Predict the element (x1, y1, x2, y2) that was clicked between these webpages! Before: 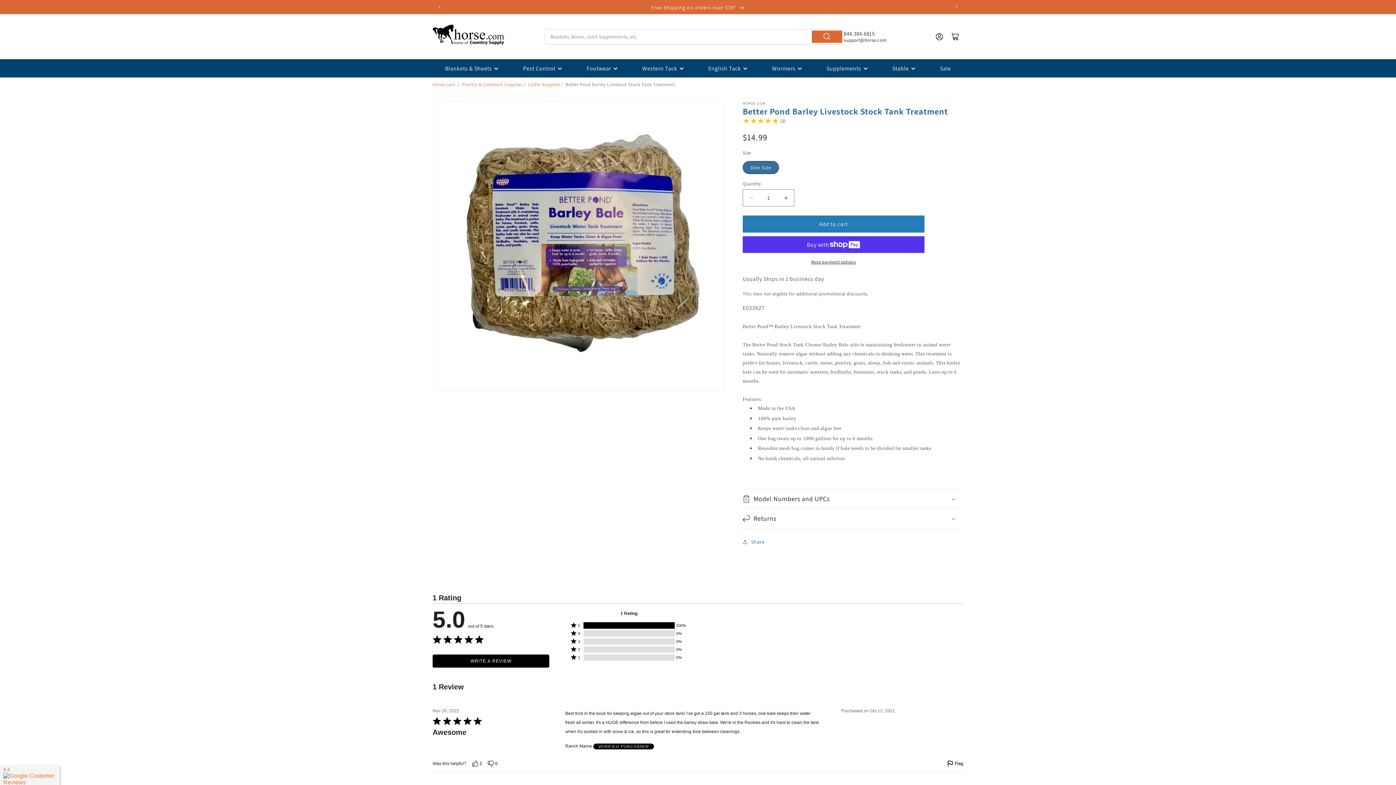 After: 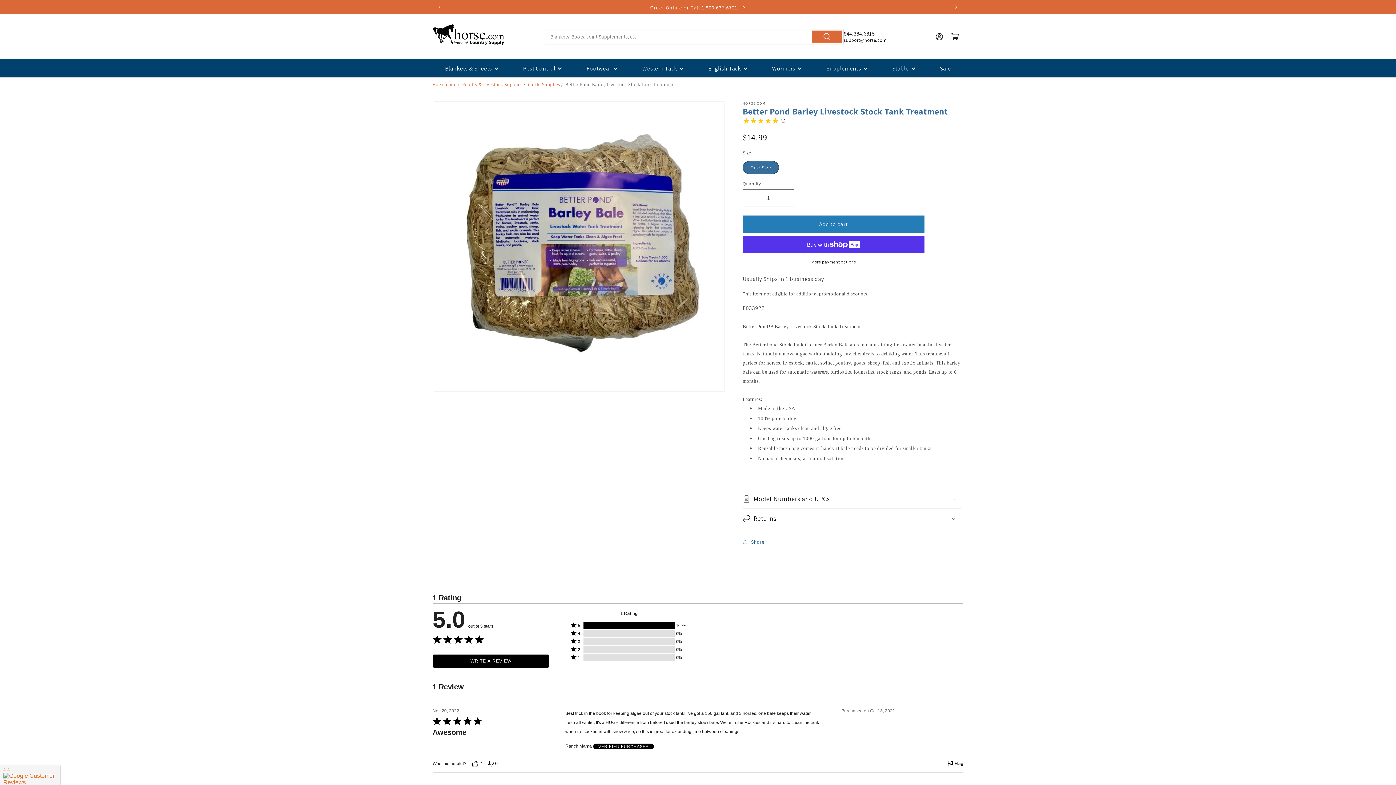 Action: bbox: (948, 0, 964, 13) label: Next announcement